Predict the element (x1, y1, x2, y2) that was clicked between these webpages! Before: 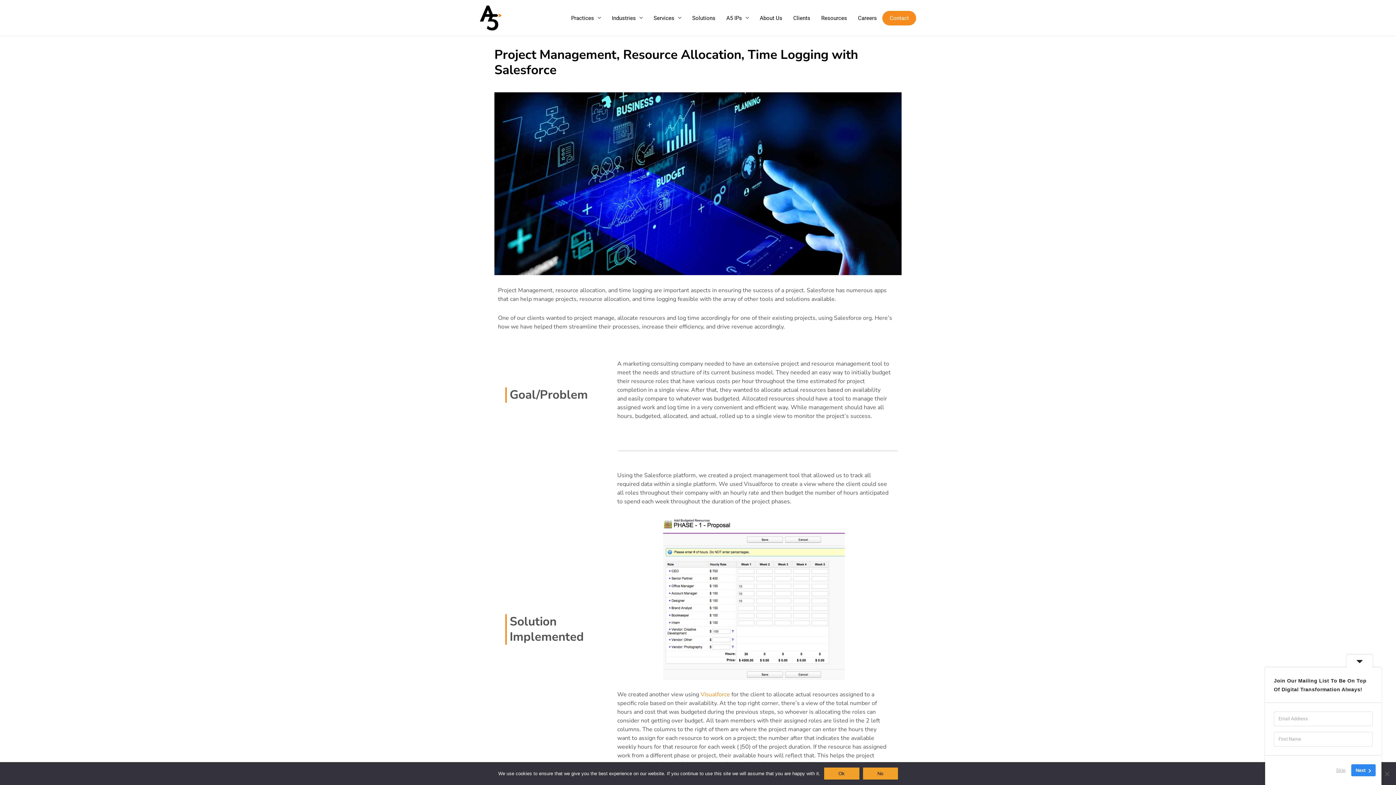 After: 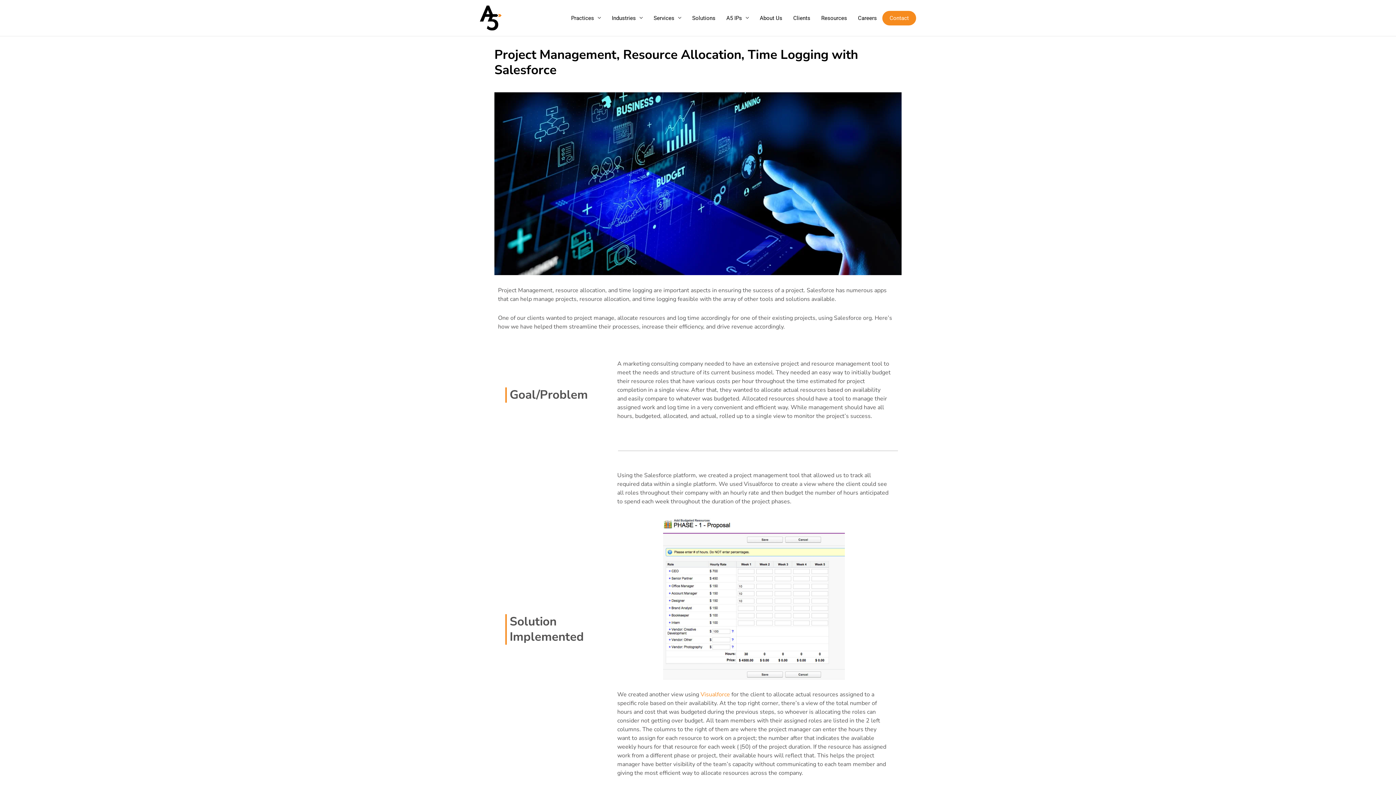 Action: bbox: (1332, 764, 1350, 776) label: Skip